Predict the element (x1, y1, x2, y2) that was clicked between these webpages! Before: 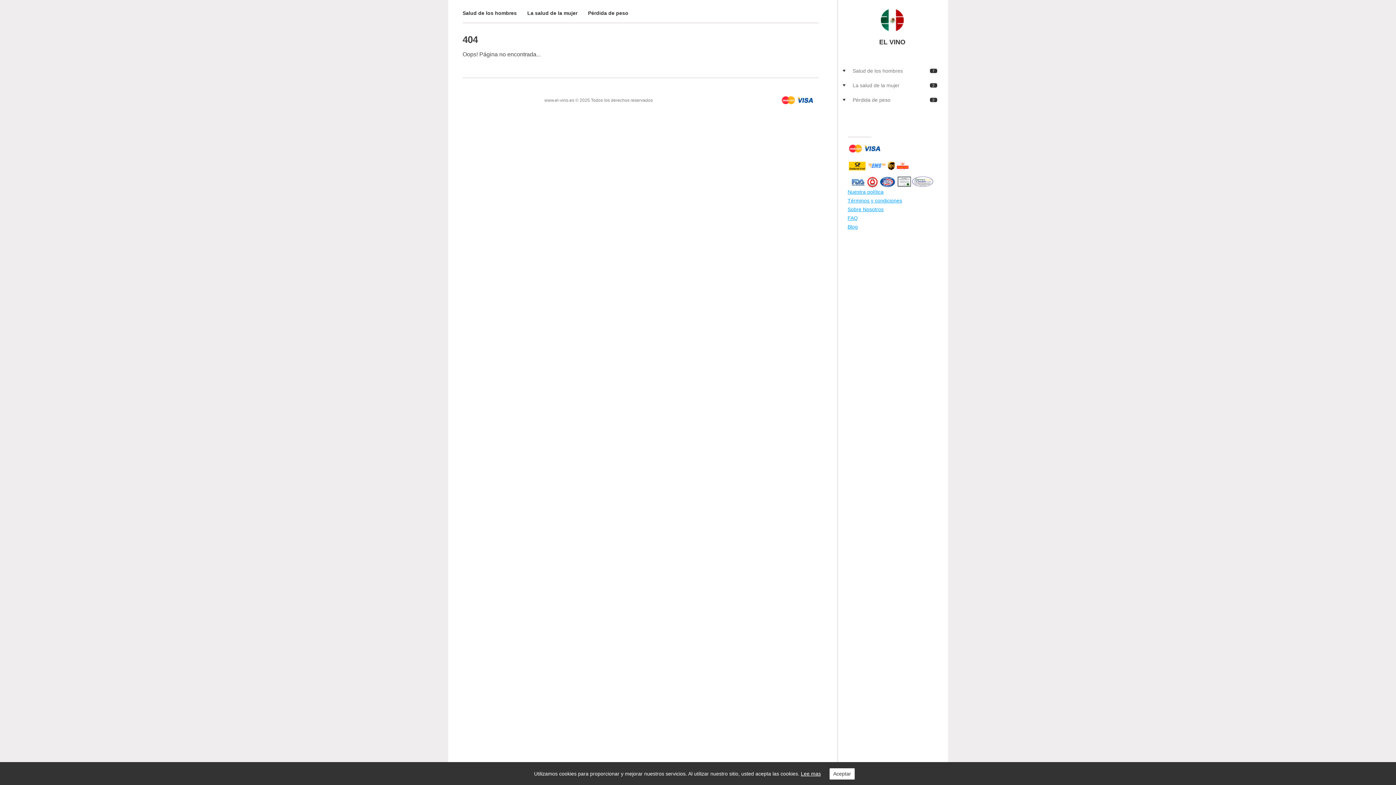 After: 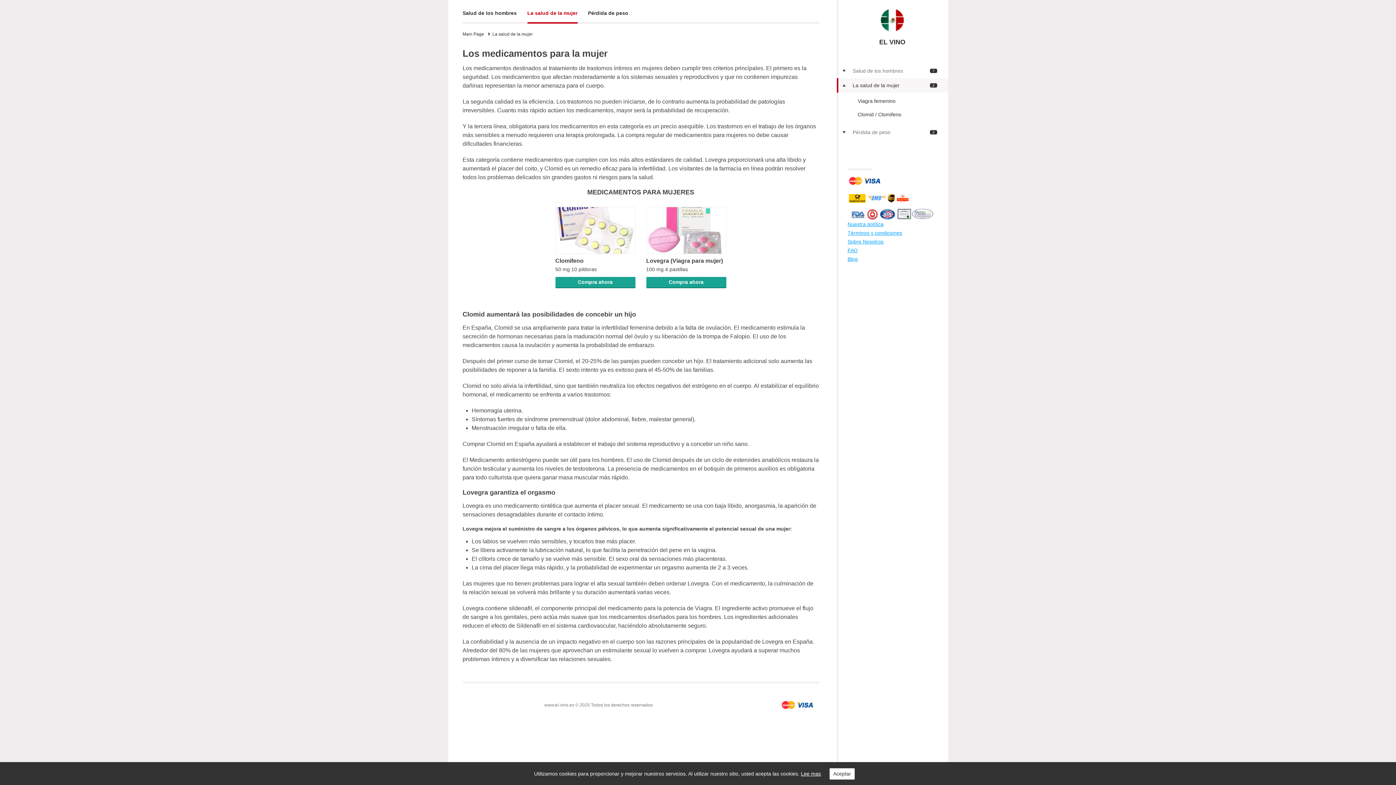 Action: bbox: (836, 78, 948, 92) label: La salud de la mujer
2